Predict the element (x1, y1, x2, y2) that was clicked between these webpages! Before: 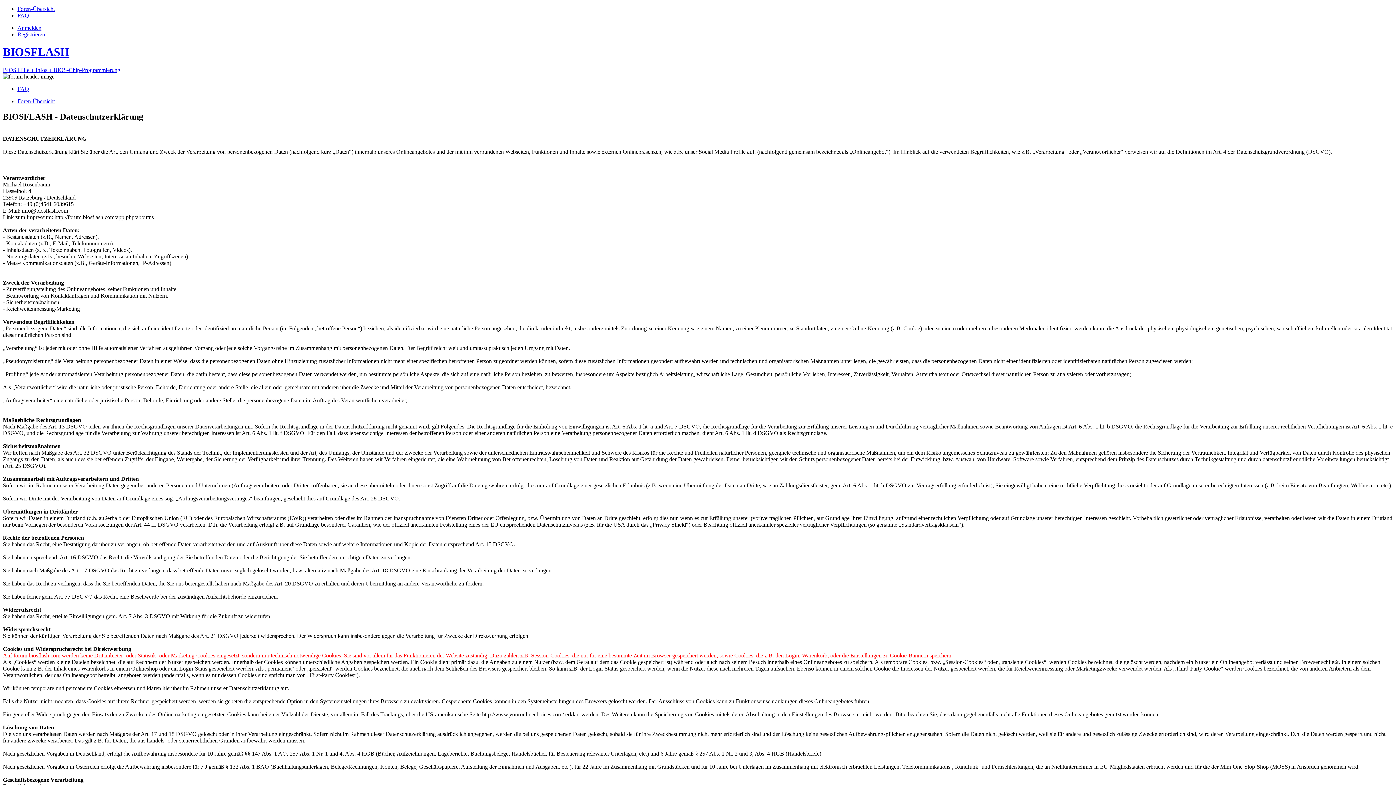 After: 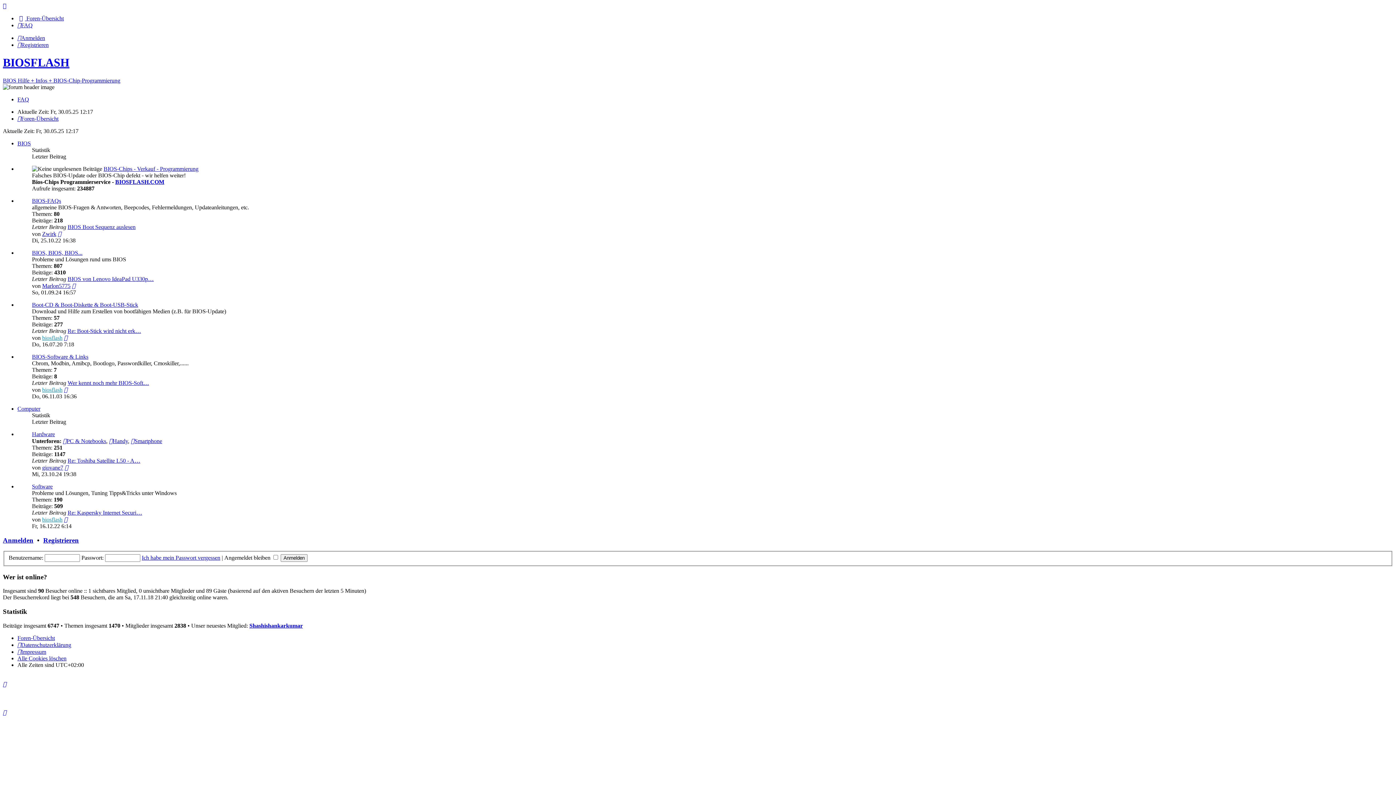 Action: label: BIOSFLASH
BIOS Hilfe + Infos + BIOS-Chip-Programmierung bbox: (2, 45, 1393, 73)